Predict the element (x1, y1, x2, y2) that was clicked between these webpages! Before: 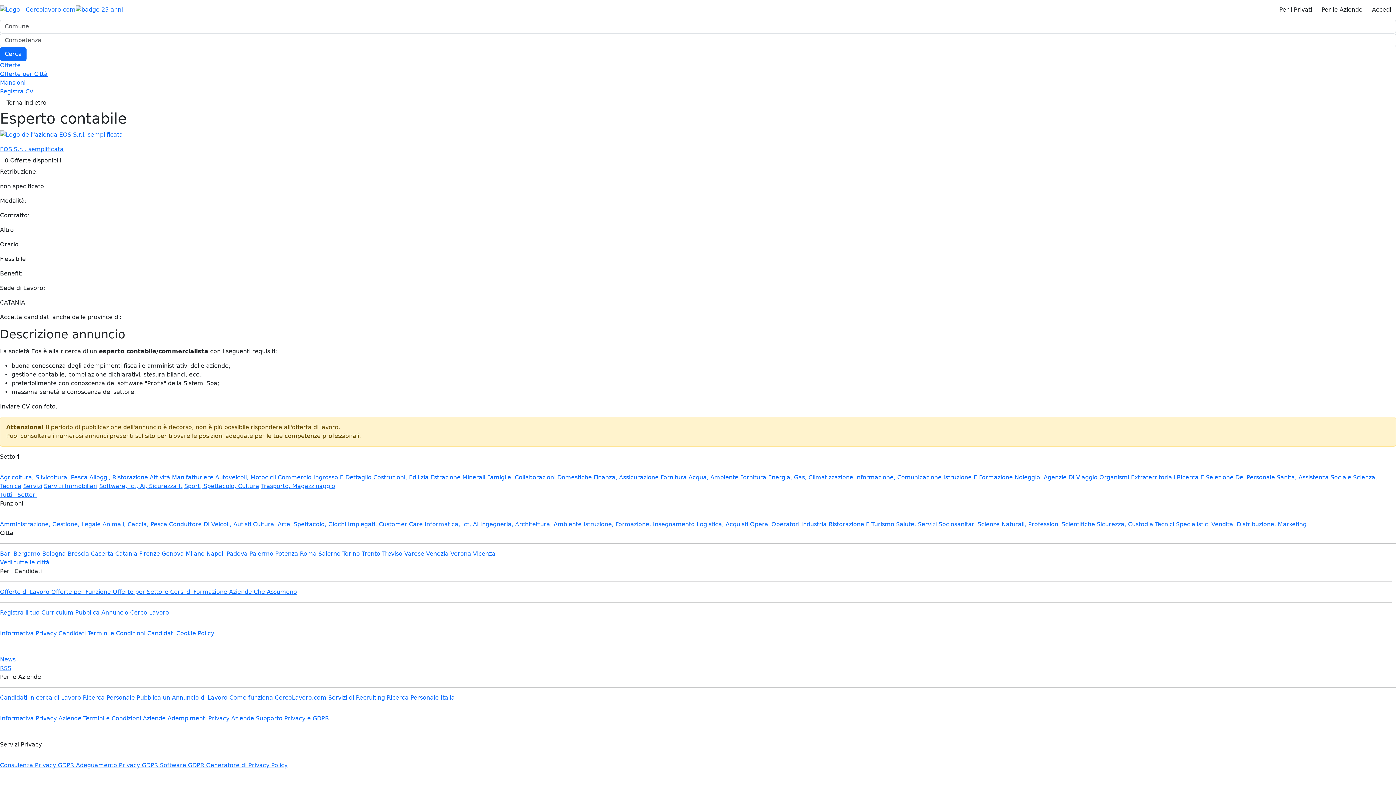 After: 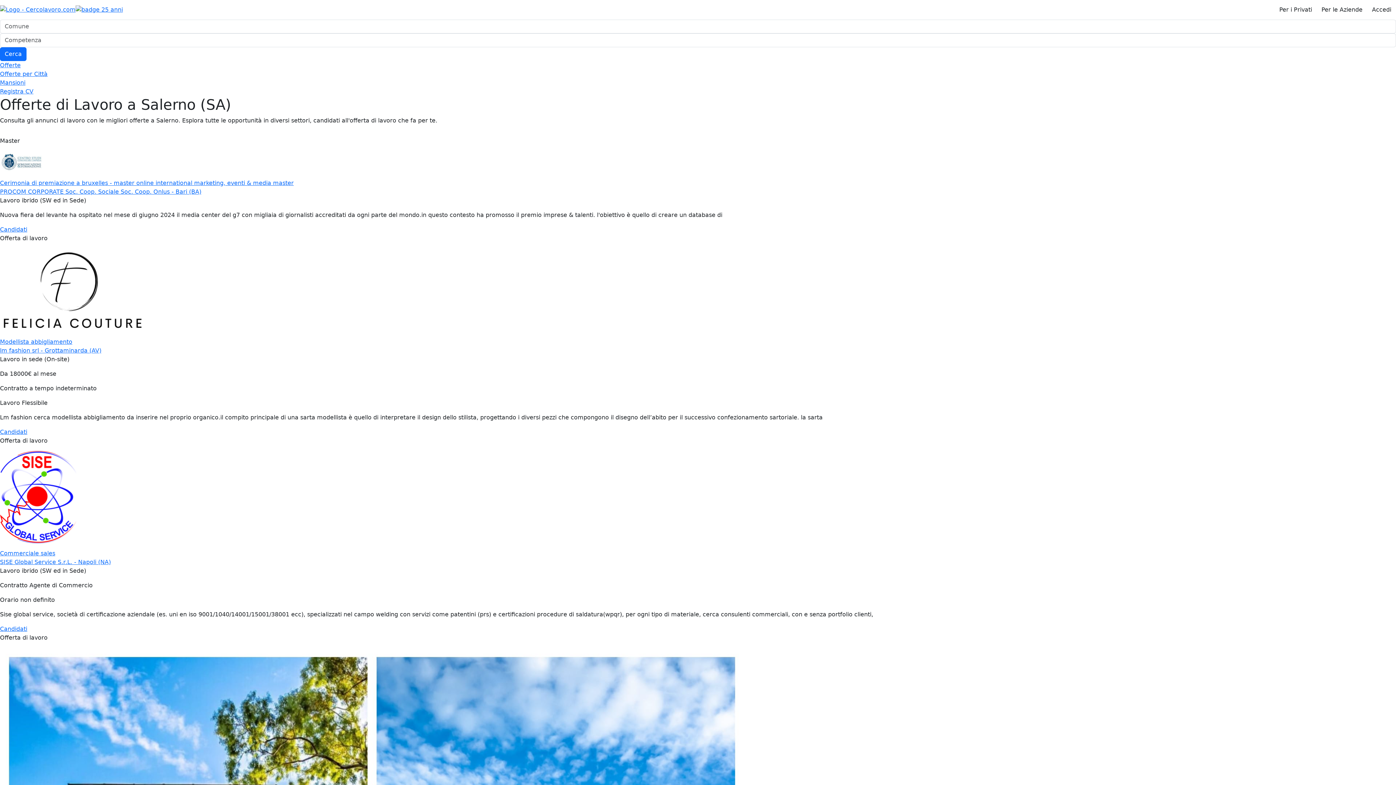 Action: label: Salerno bbox: (318, 550, 340, 557)